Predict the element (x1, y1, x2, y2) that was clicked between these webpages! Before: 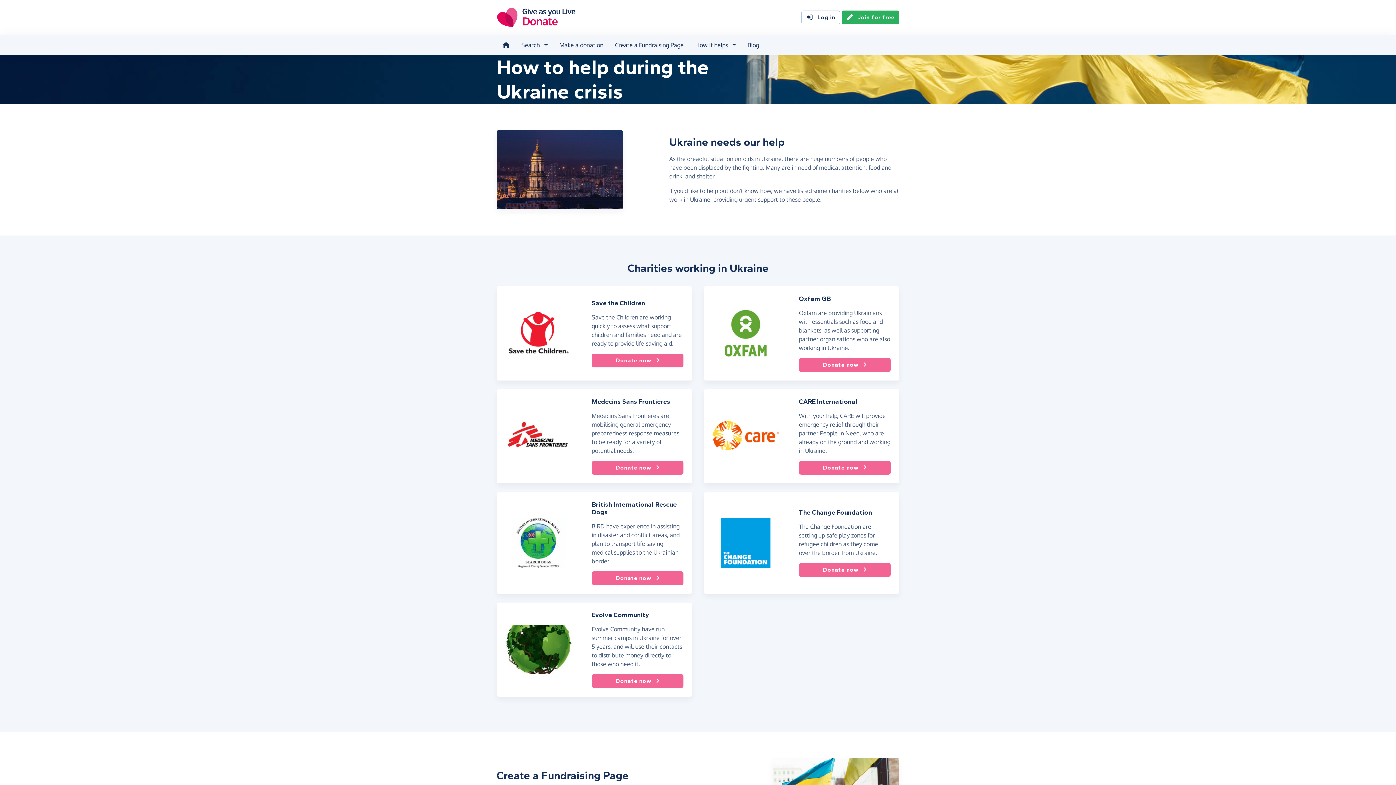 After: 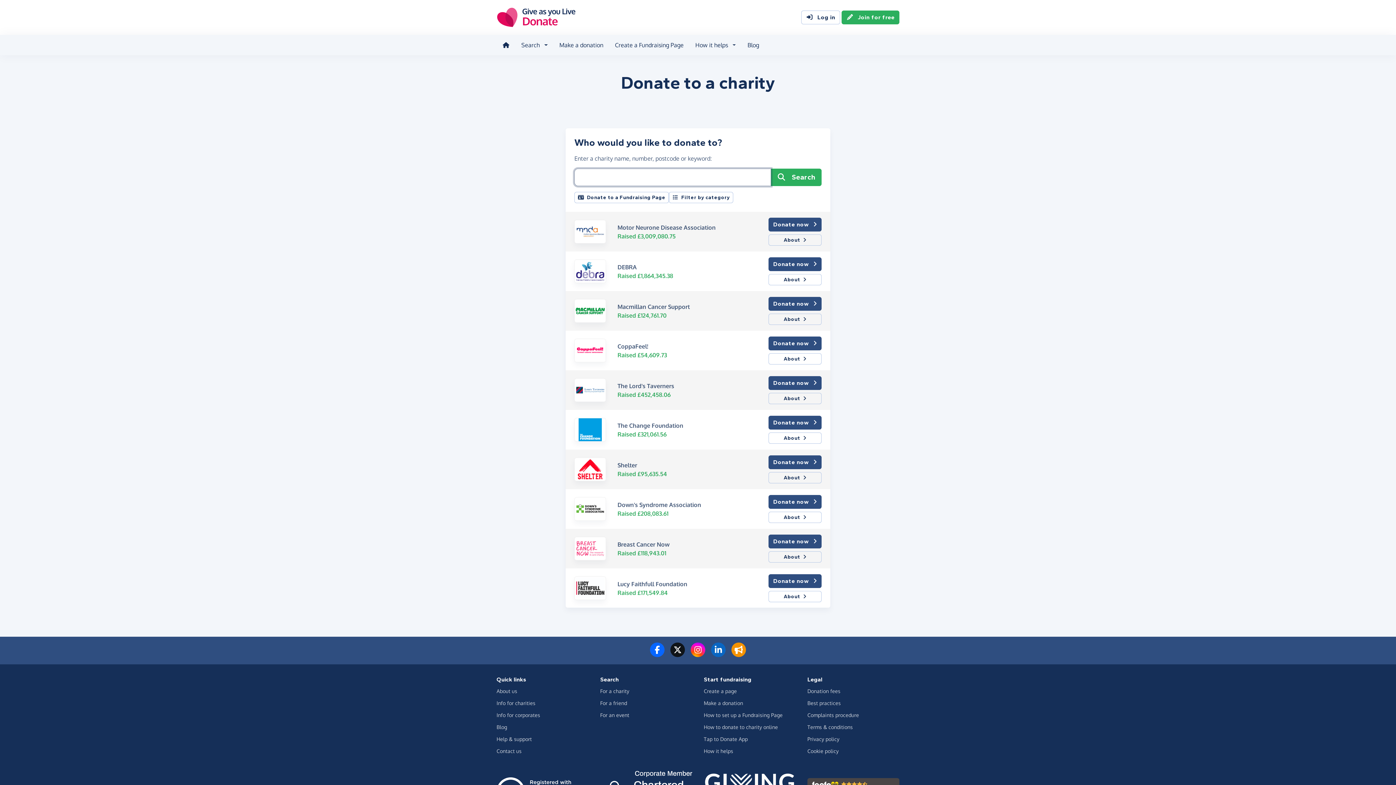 Action: bbox: (799, 563, 890, 577) label: Donate now